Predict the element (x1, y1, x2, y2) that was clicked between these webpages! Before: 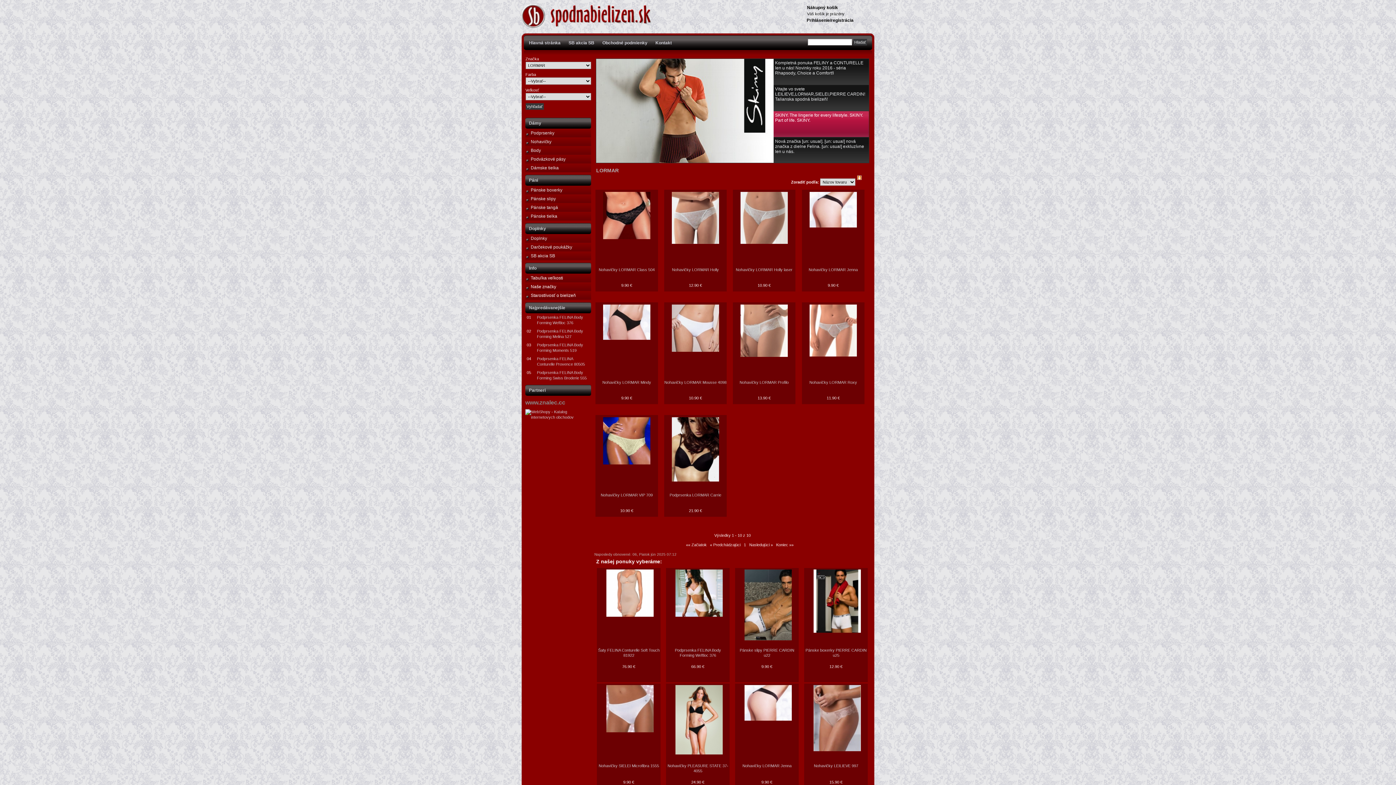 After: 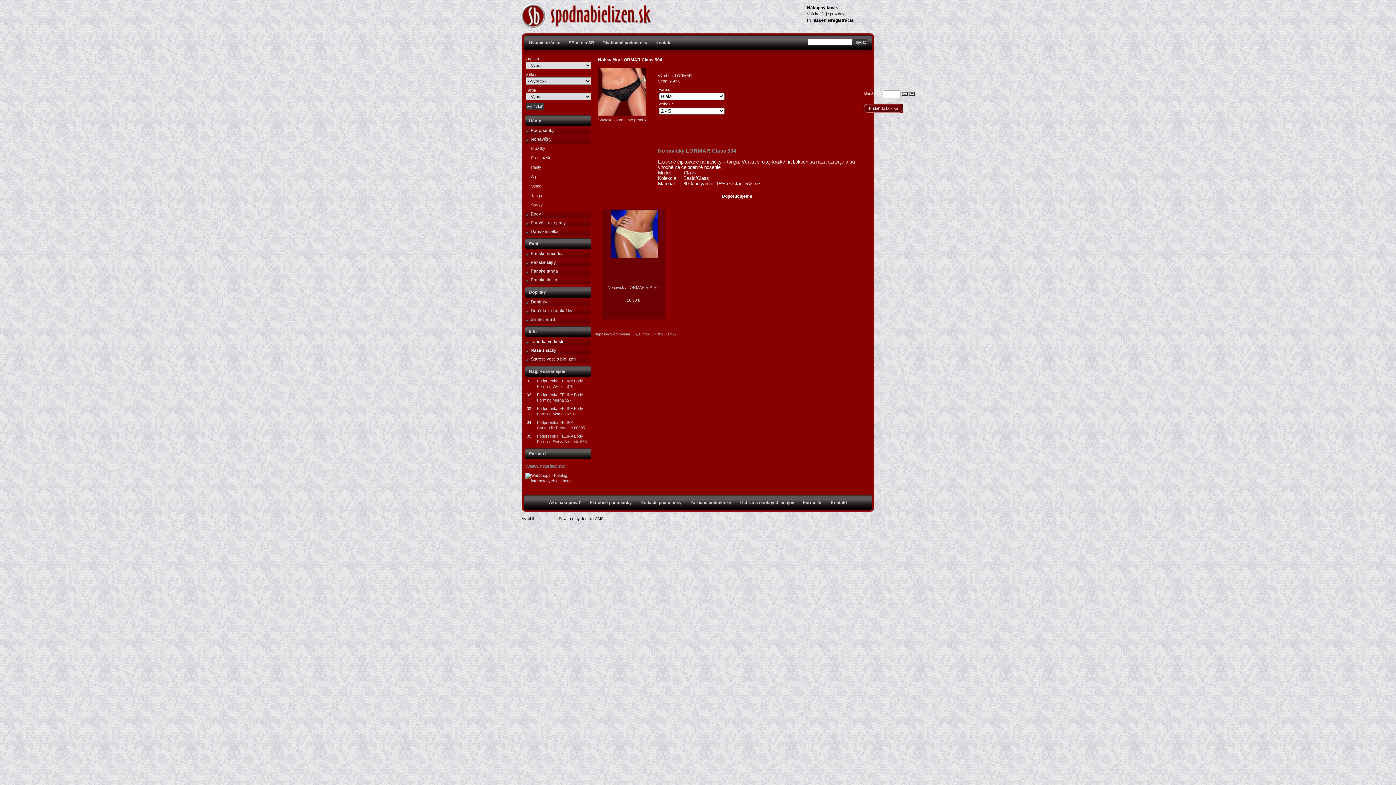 Action: bbox: (603, 235, 650, 240)